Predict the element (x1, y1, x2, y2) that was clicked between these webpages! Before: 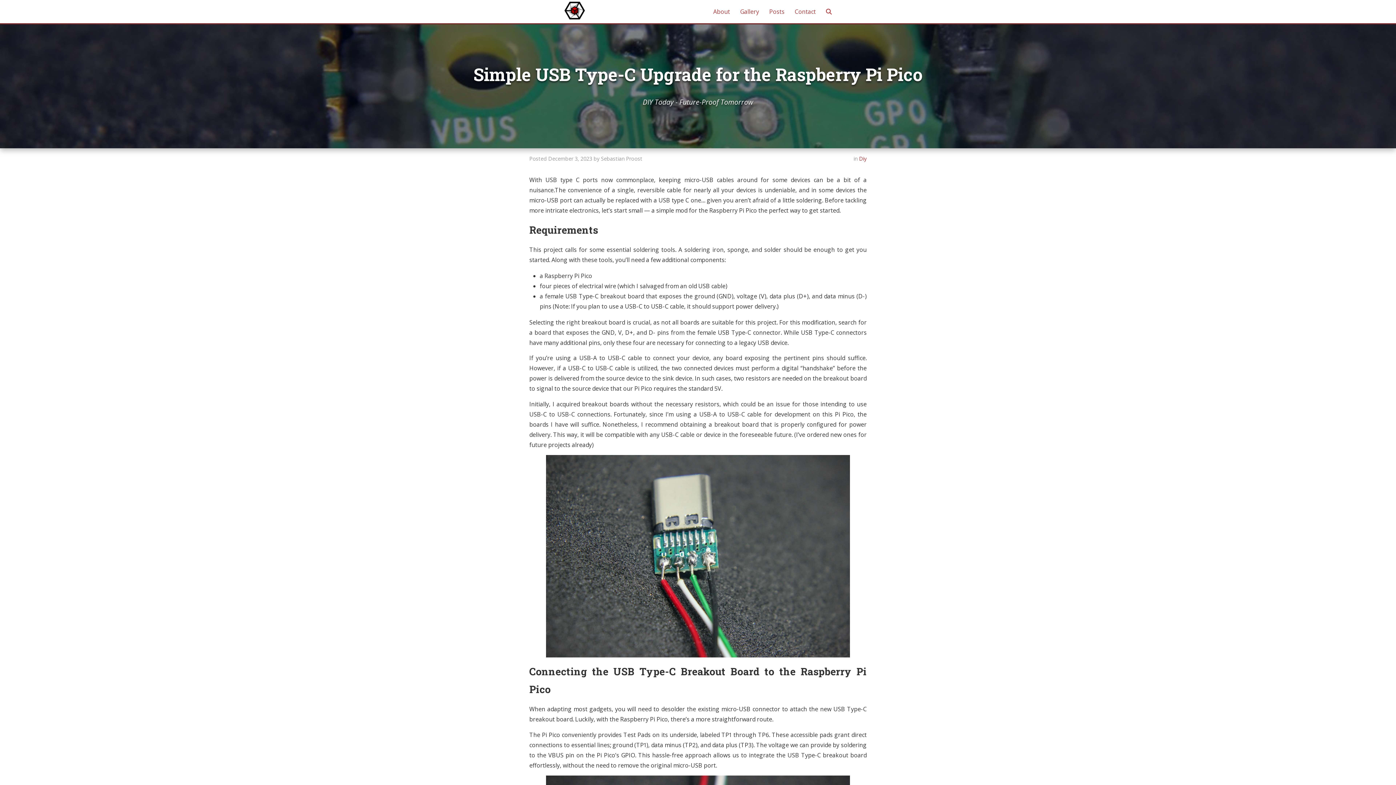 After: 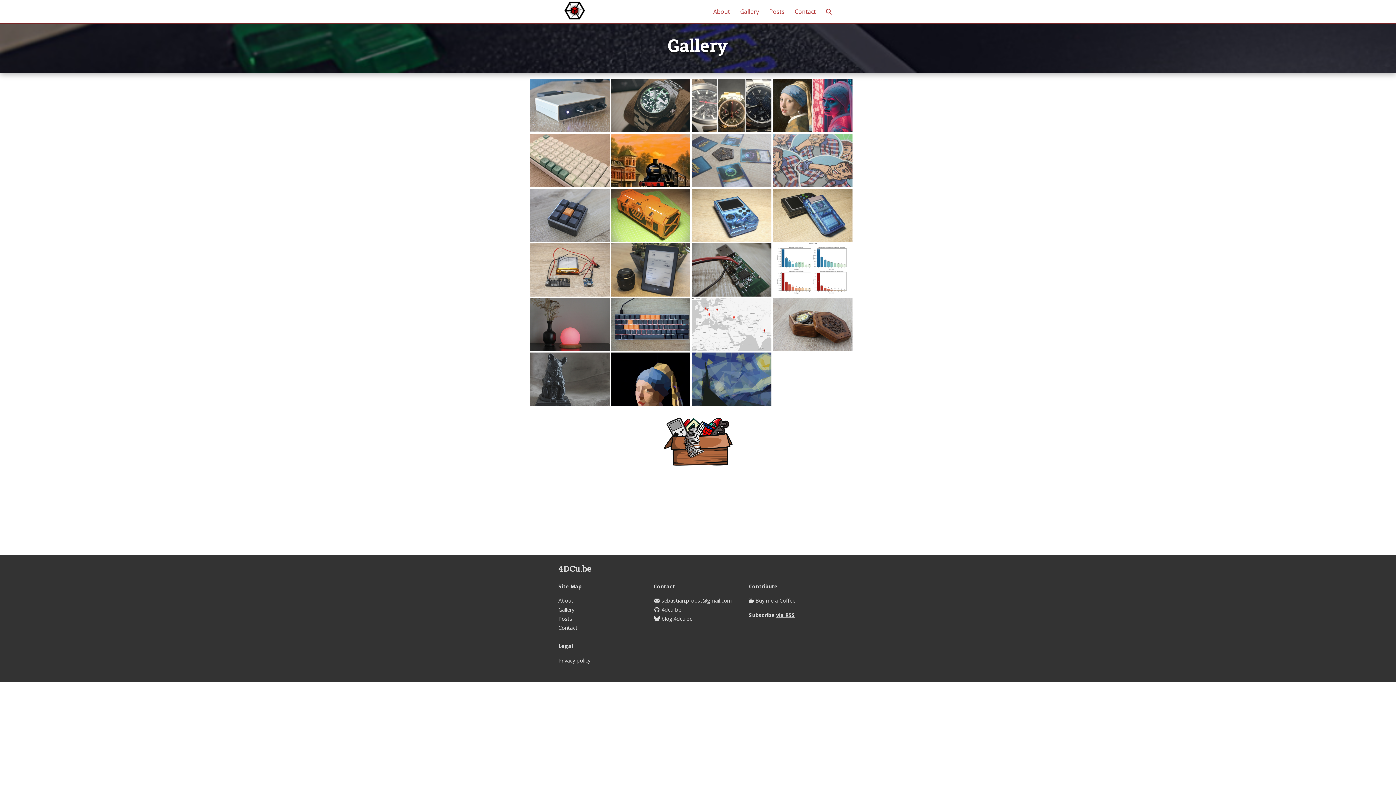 Action: label: Gallery bbox: (740, 7, 768, 16)